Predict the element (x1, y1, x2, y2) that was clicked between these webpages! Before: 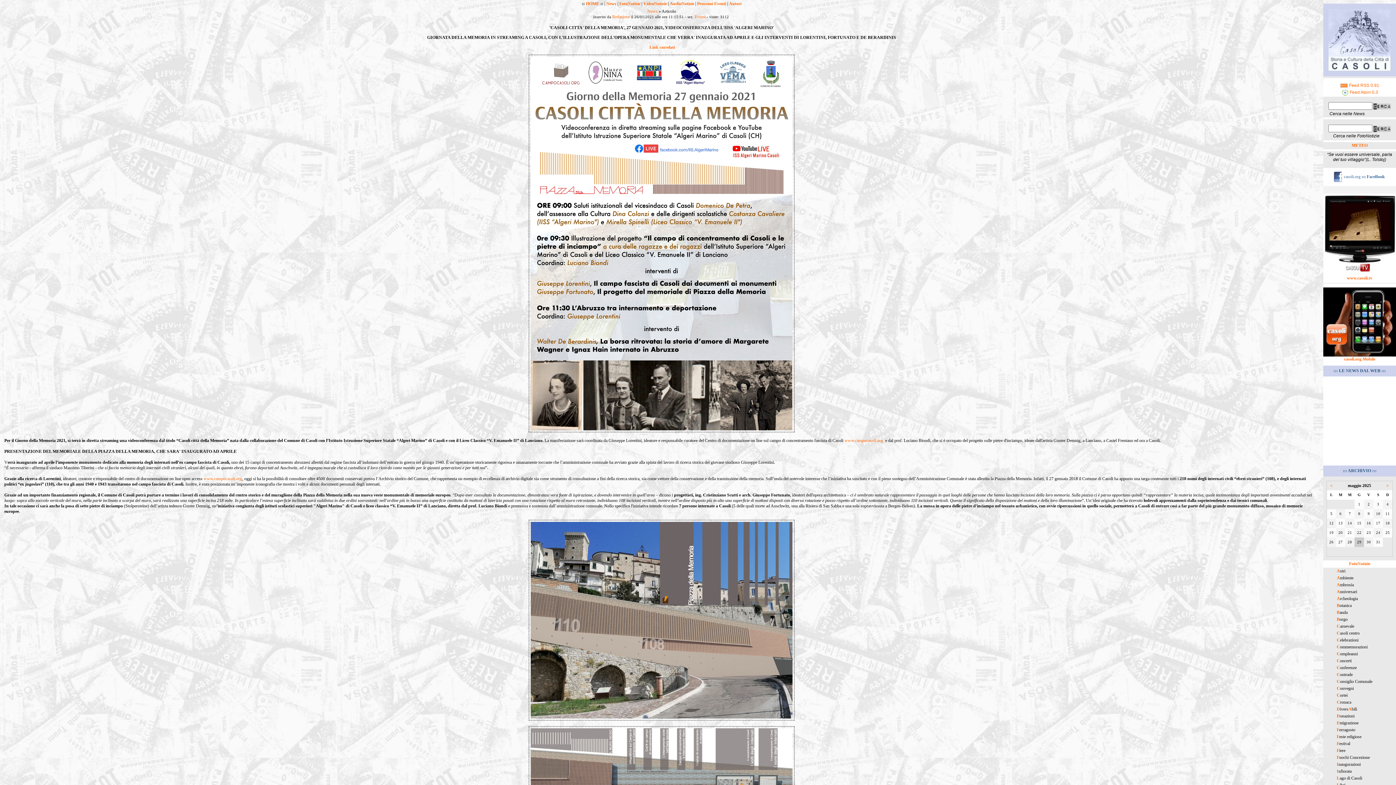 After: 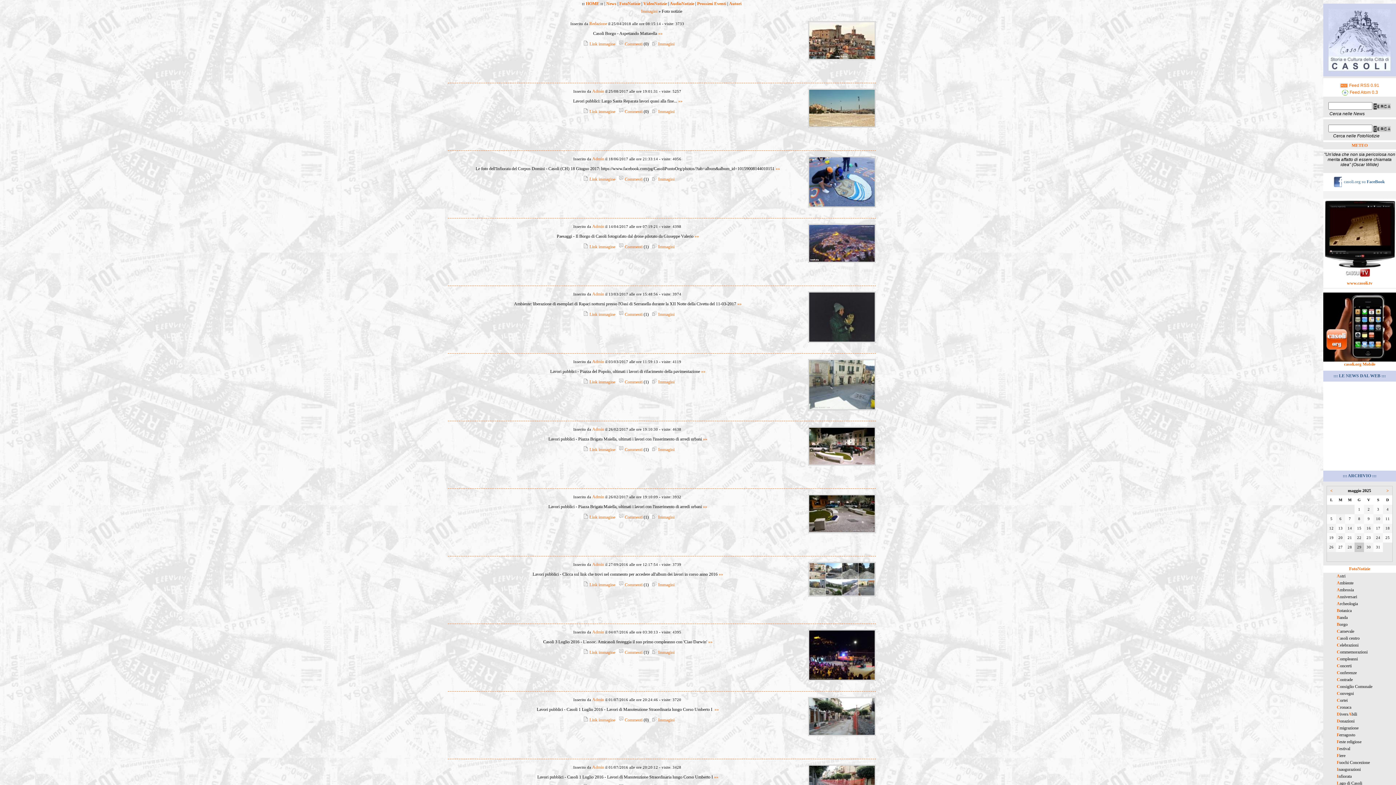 Action: bbox: (619, 1, 640, 6) label: FotoNotizie